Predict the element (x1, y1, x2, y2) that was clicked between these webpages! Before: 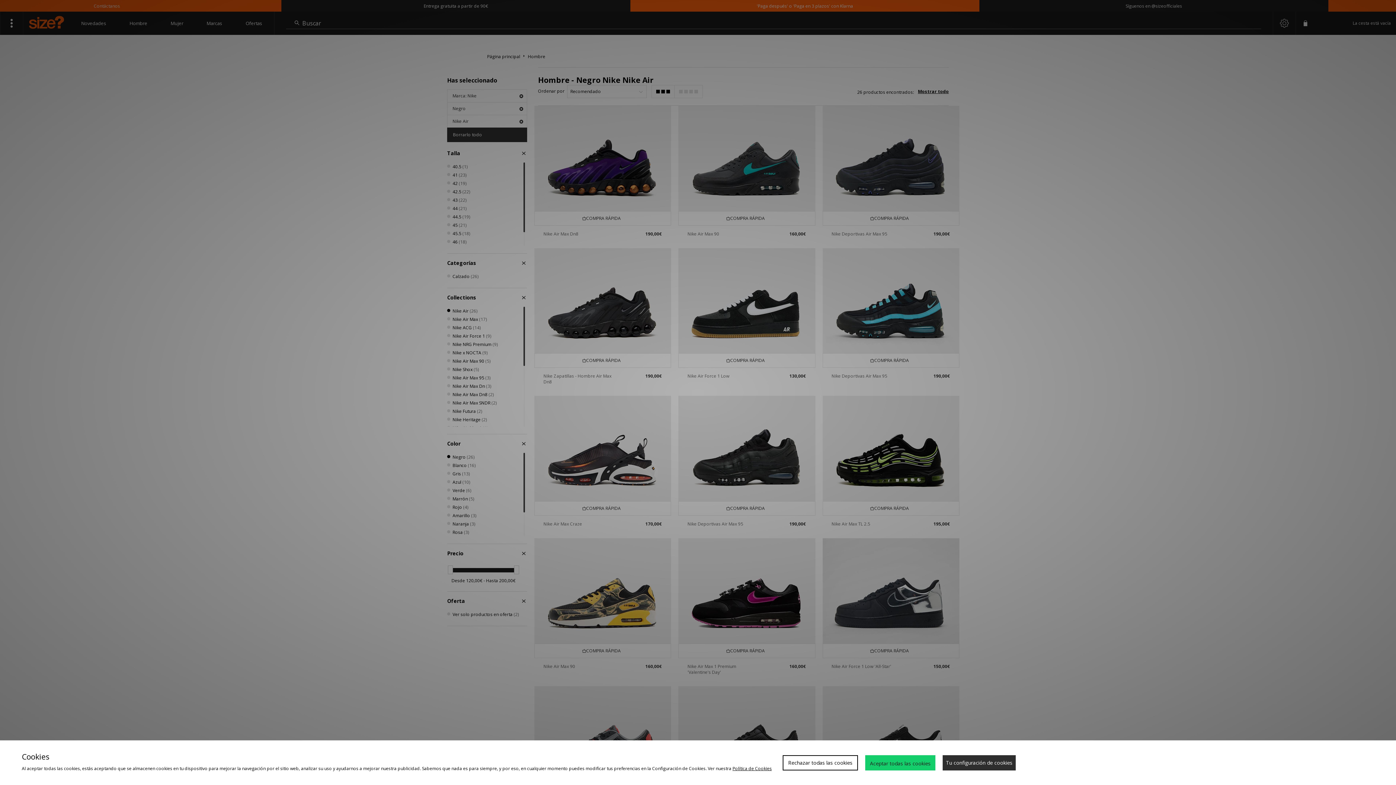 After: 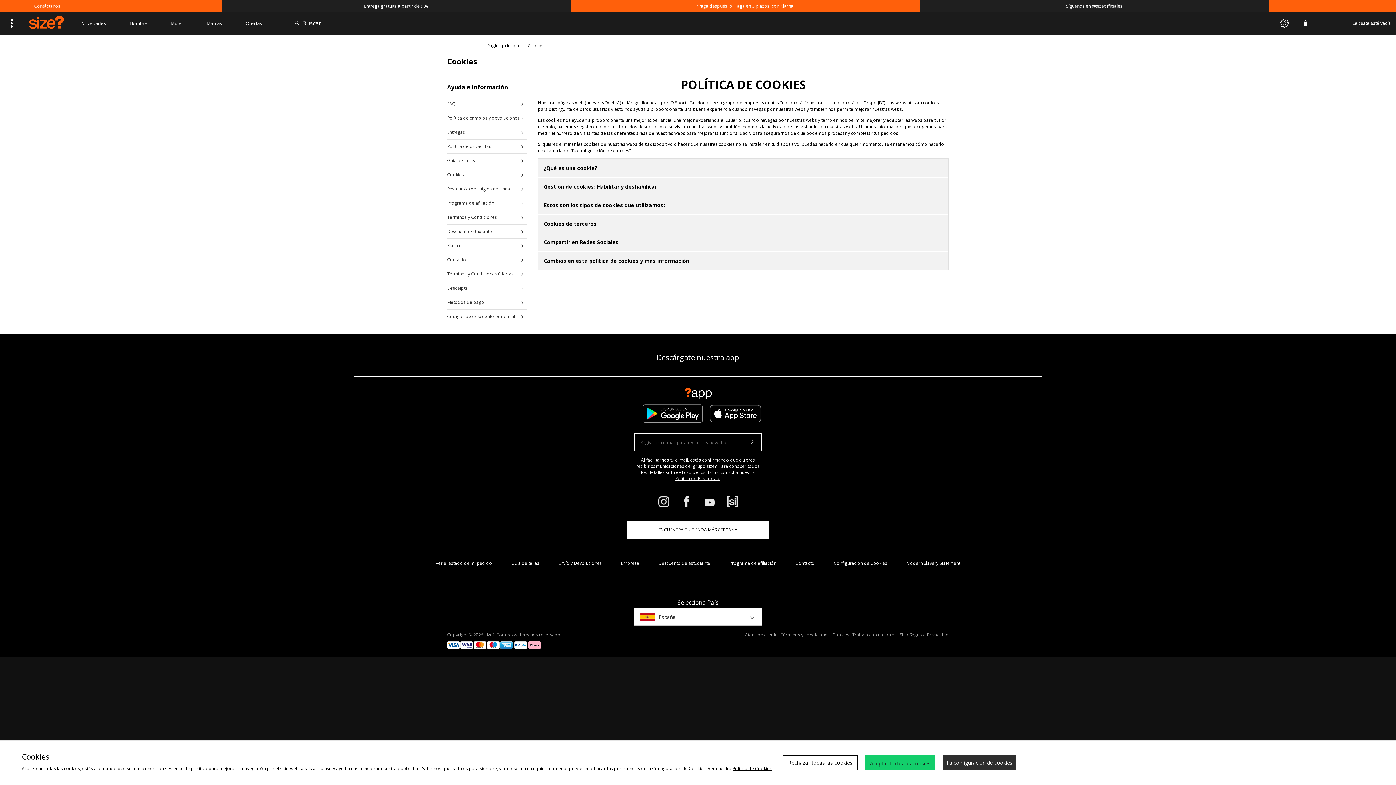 Action: label: Política de Cookies bbox: (732, 765, 772, 772)